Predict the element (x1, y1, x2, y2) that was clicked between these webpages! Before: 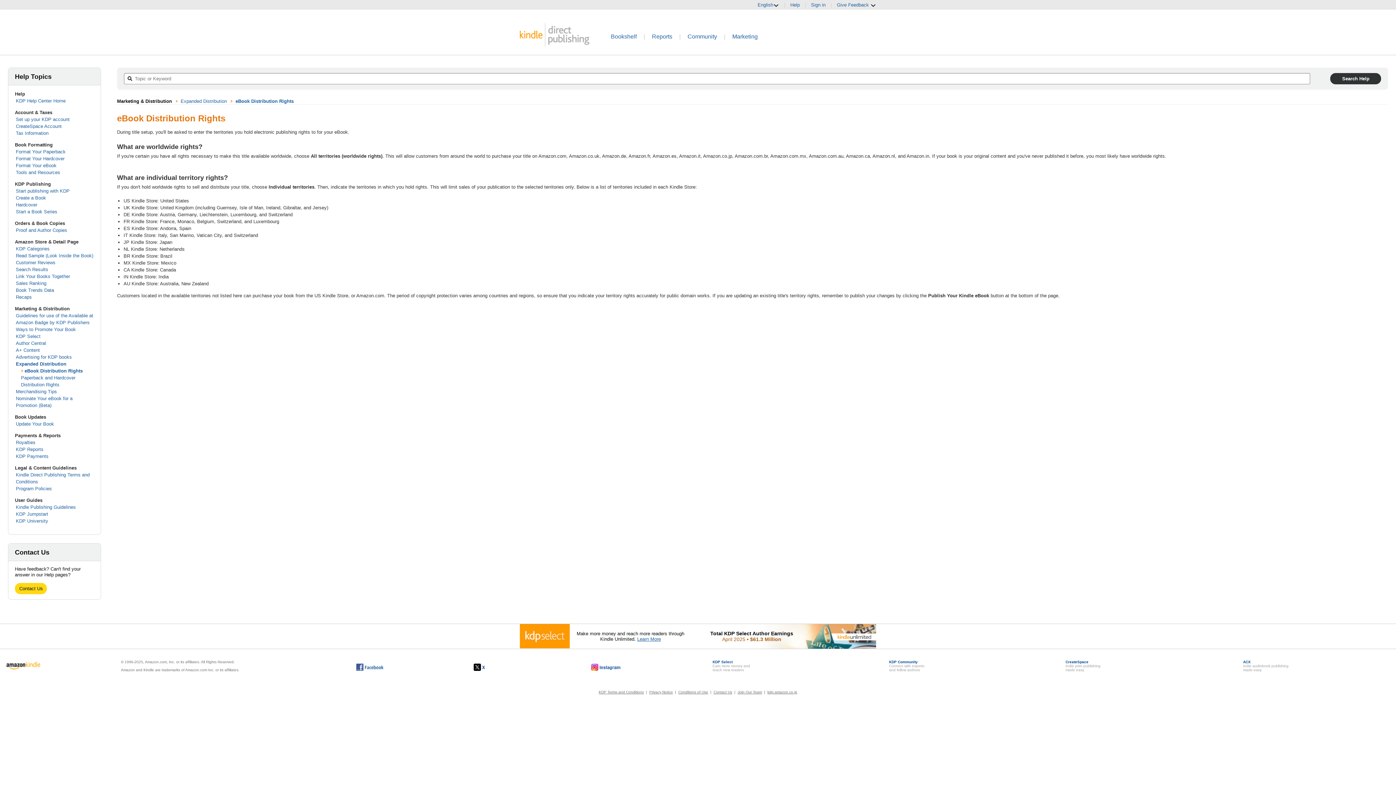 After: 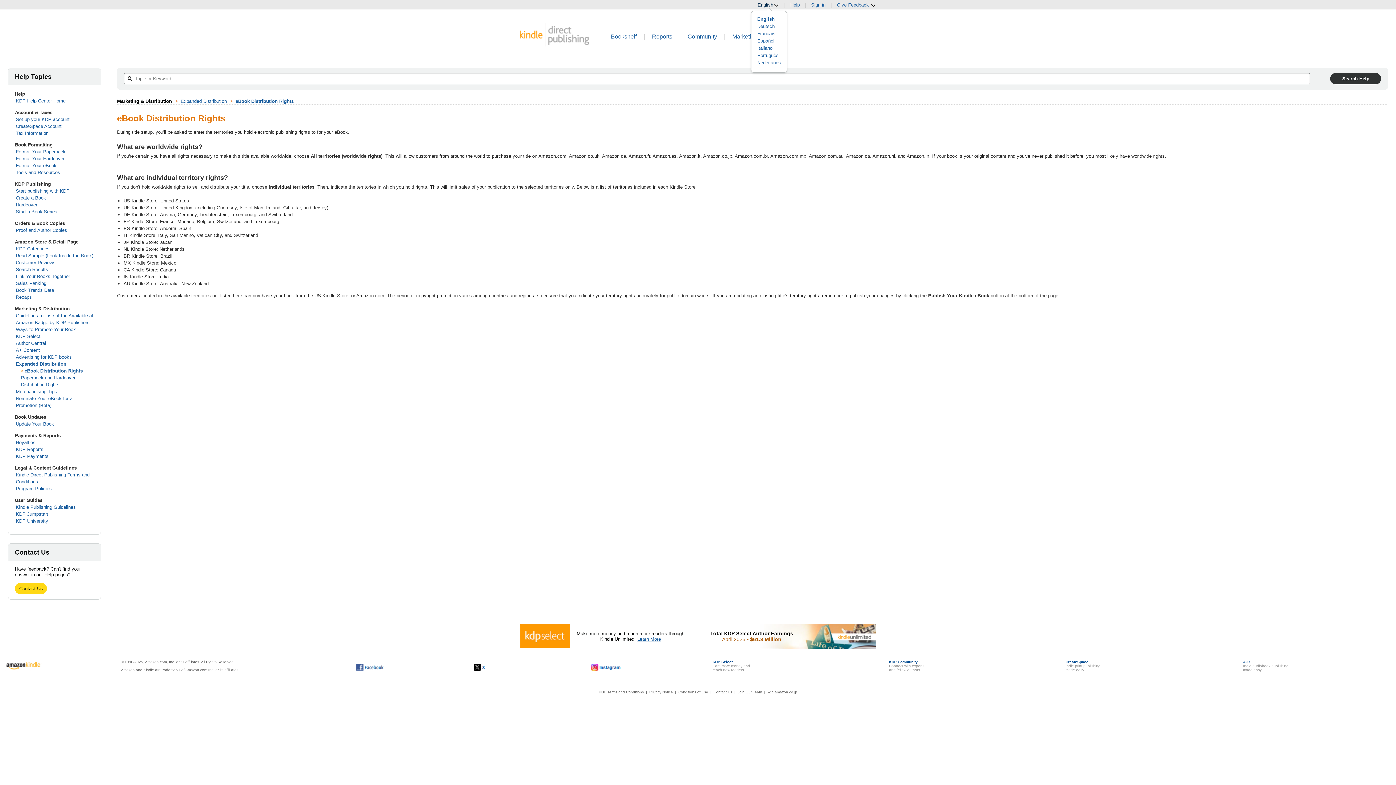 Action: label: English bbox: (757, 2, 779, 8)